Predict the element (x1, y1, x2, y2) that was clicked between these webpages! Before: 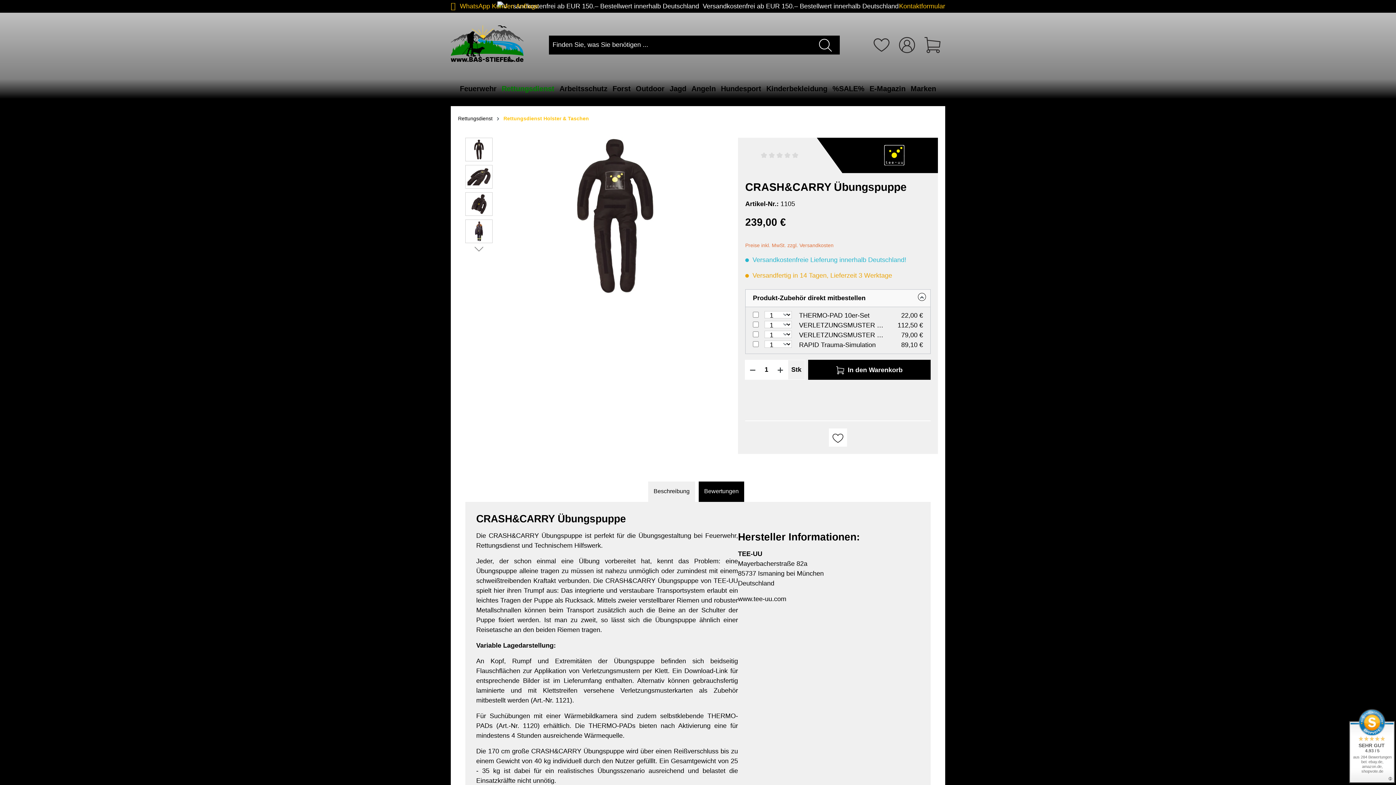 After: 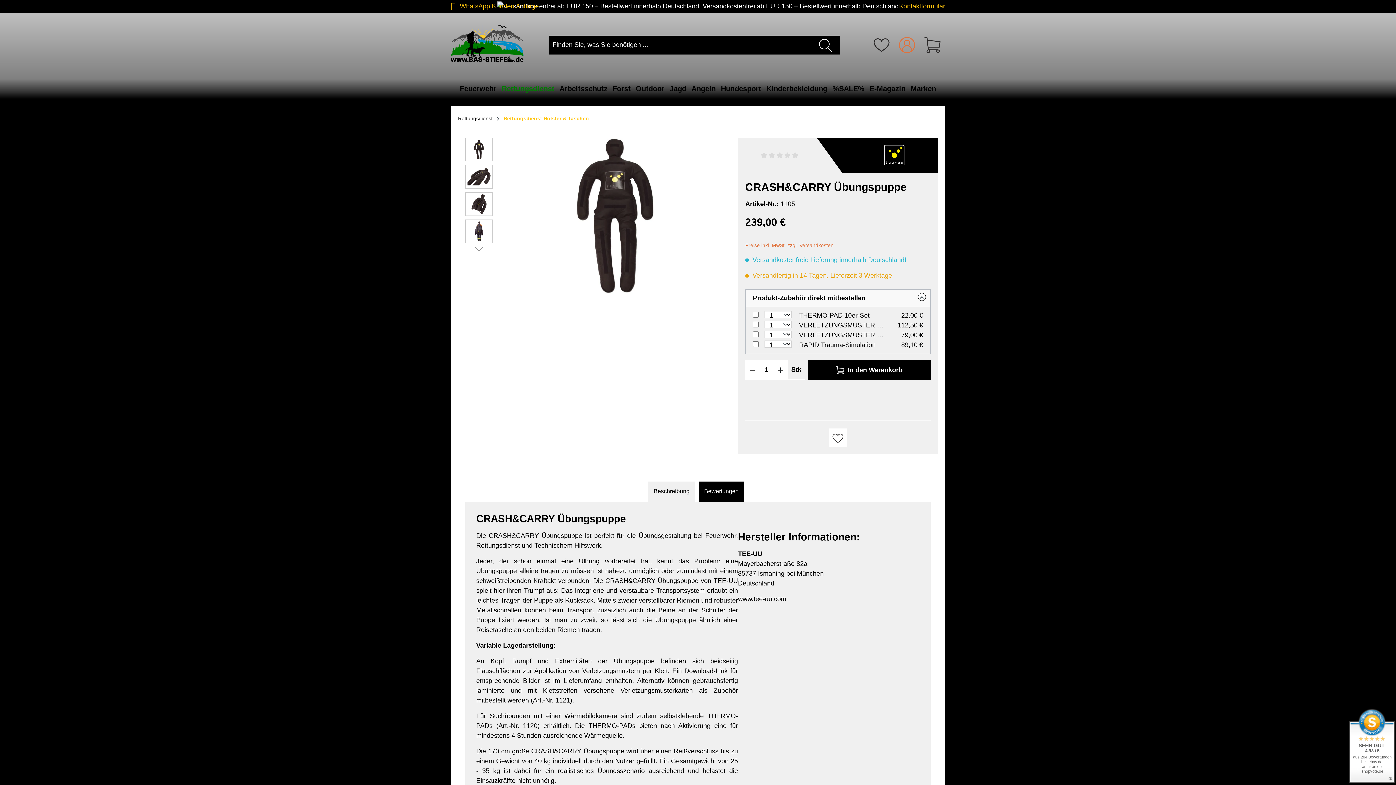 Action: bbox: (894, 33, 920, 56) label: Ihr Konto